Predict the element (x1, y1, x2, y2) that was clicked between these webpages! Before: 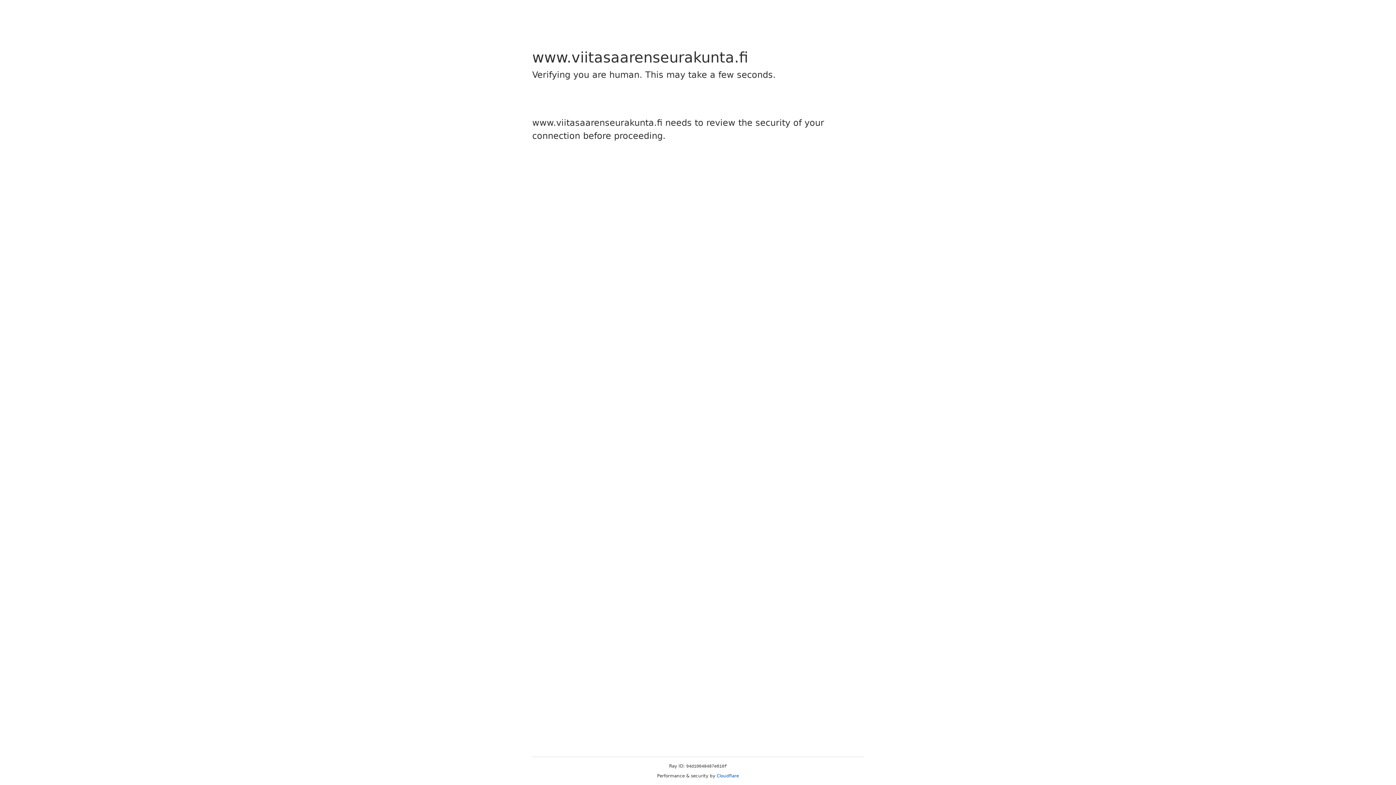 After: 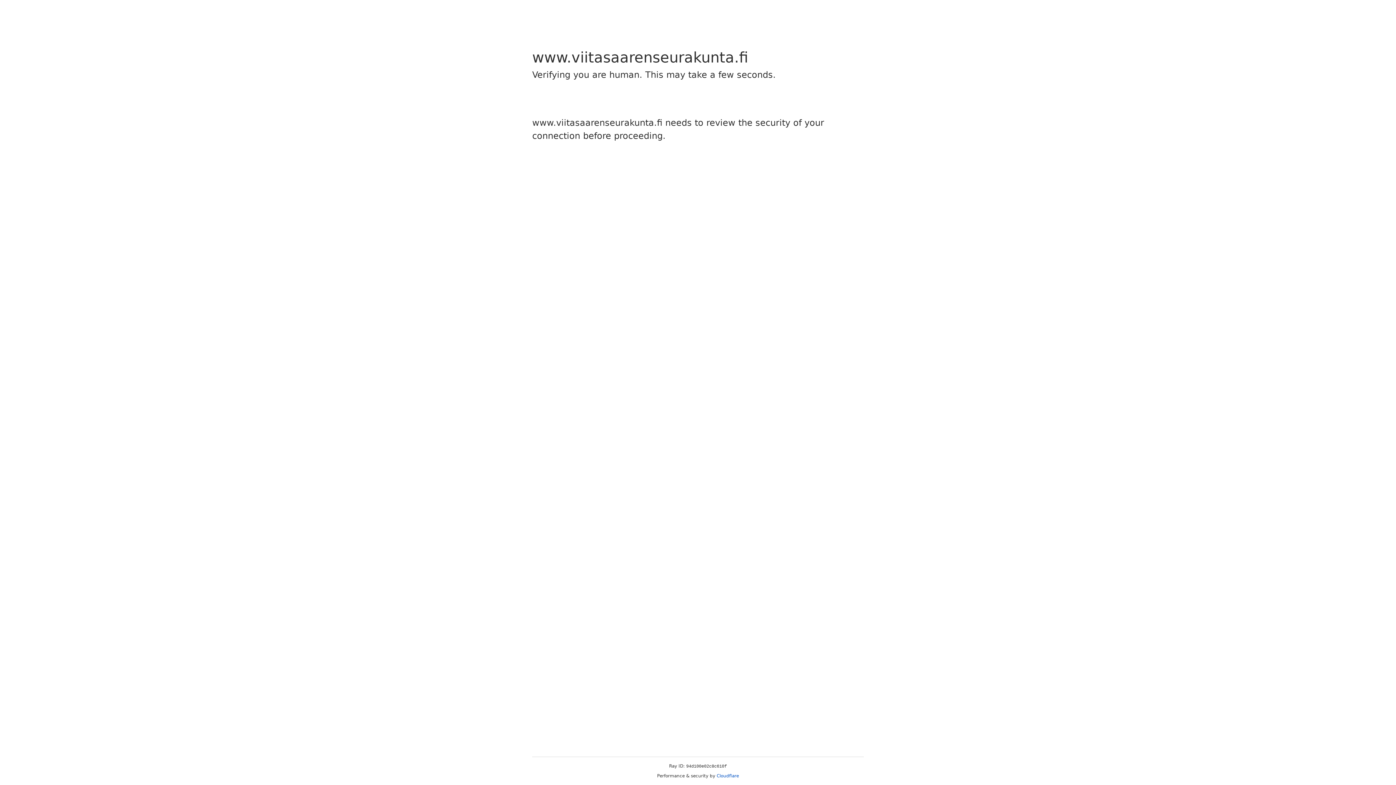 Action: label: Cloudflare bbox: (716, 773, 739, 778)